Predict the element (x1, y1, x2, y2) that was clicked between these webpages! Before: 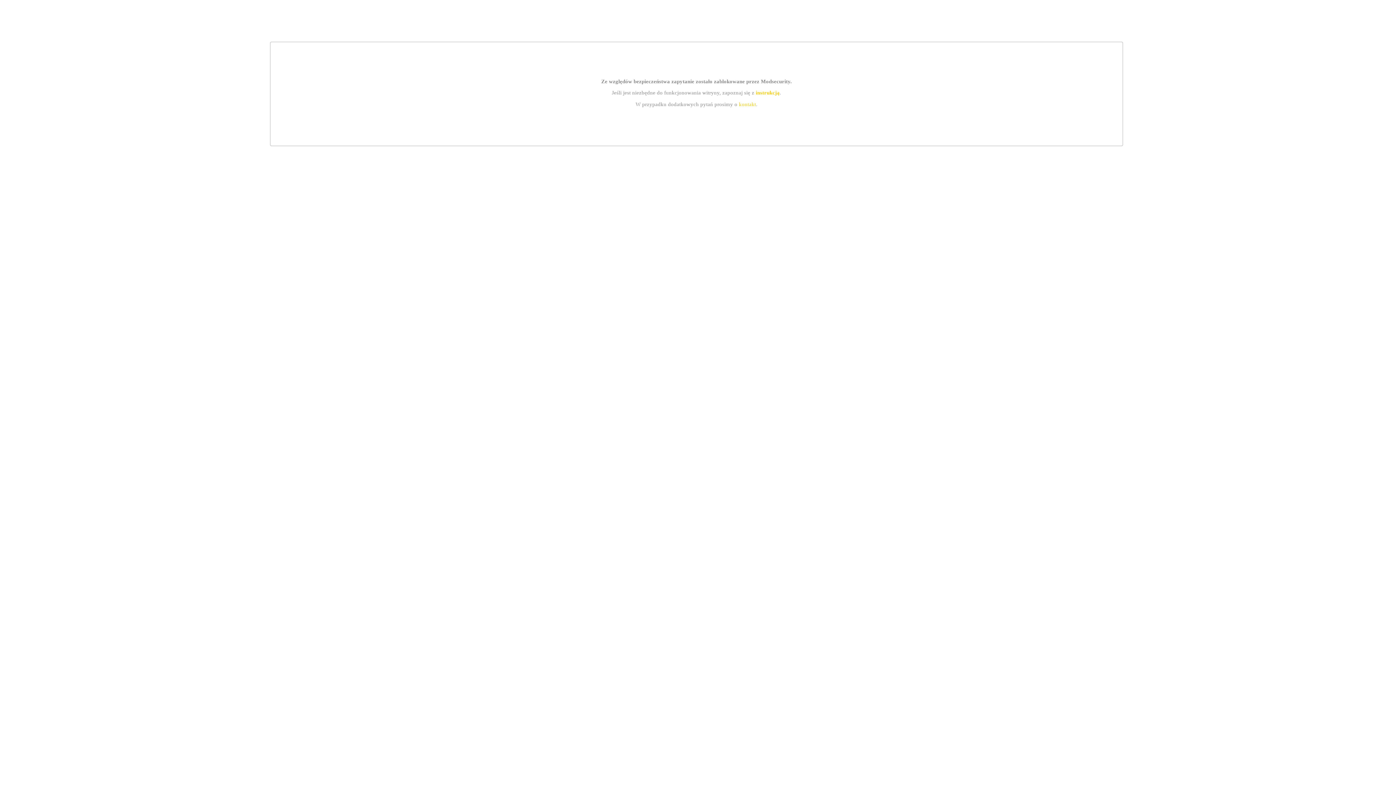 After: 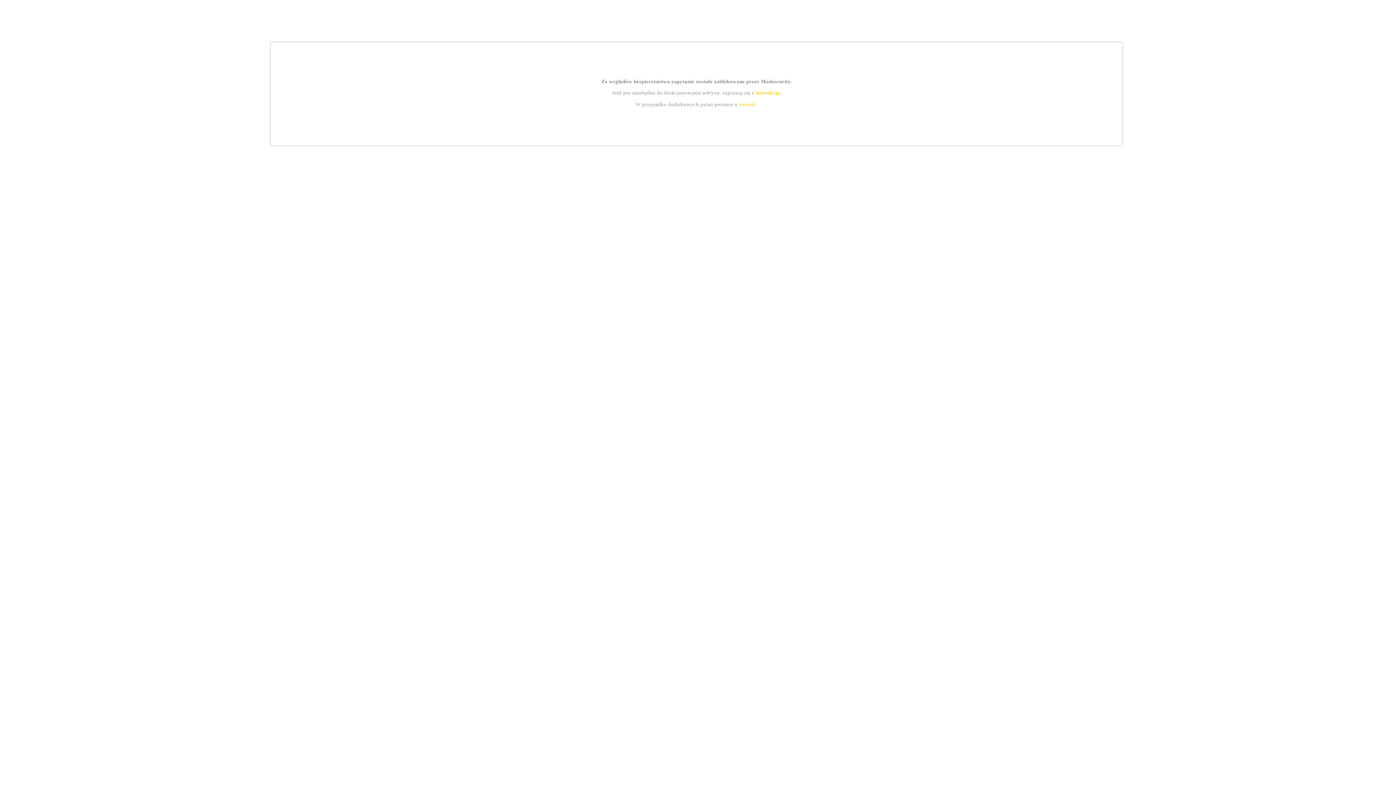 Action: bbox: (739, 101, 756, 107) label: kontakt